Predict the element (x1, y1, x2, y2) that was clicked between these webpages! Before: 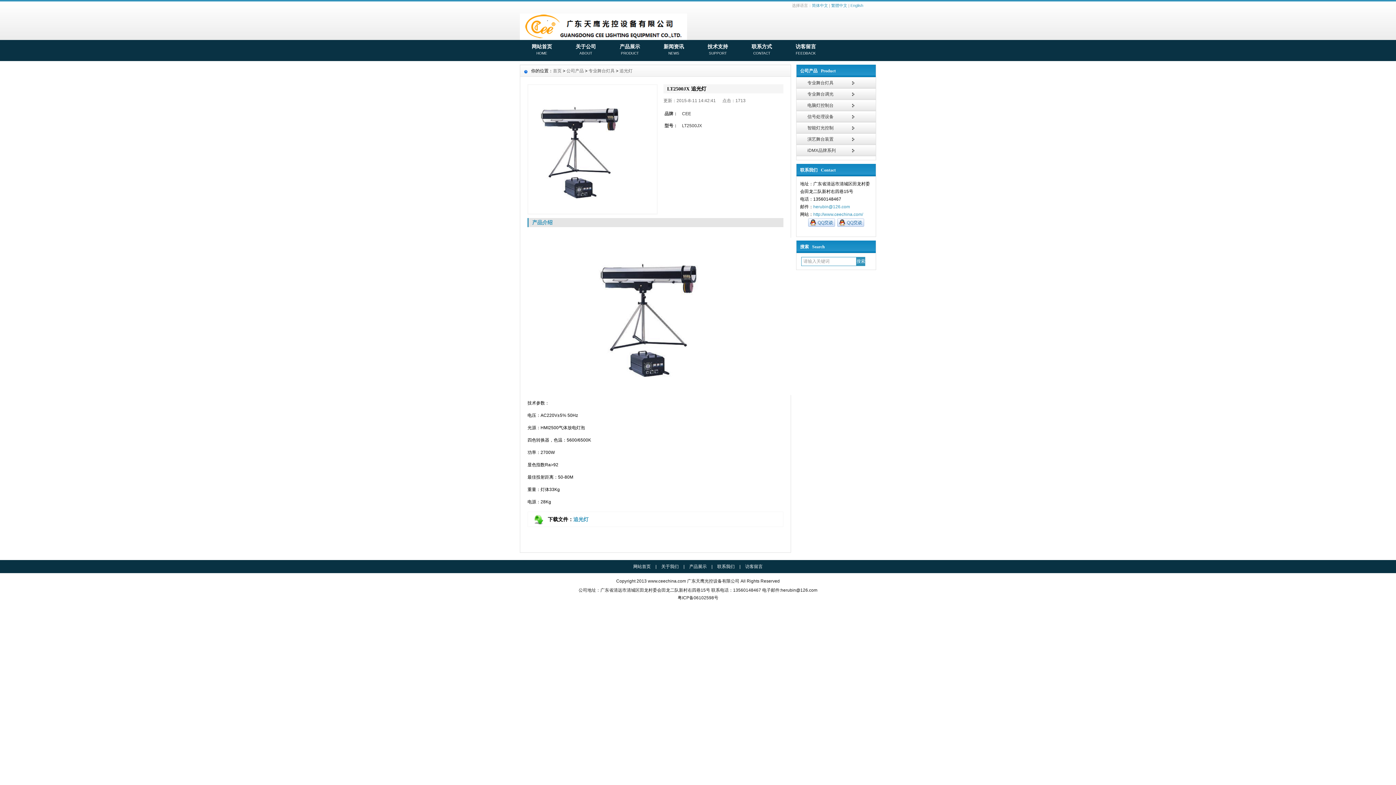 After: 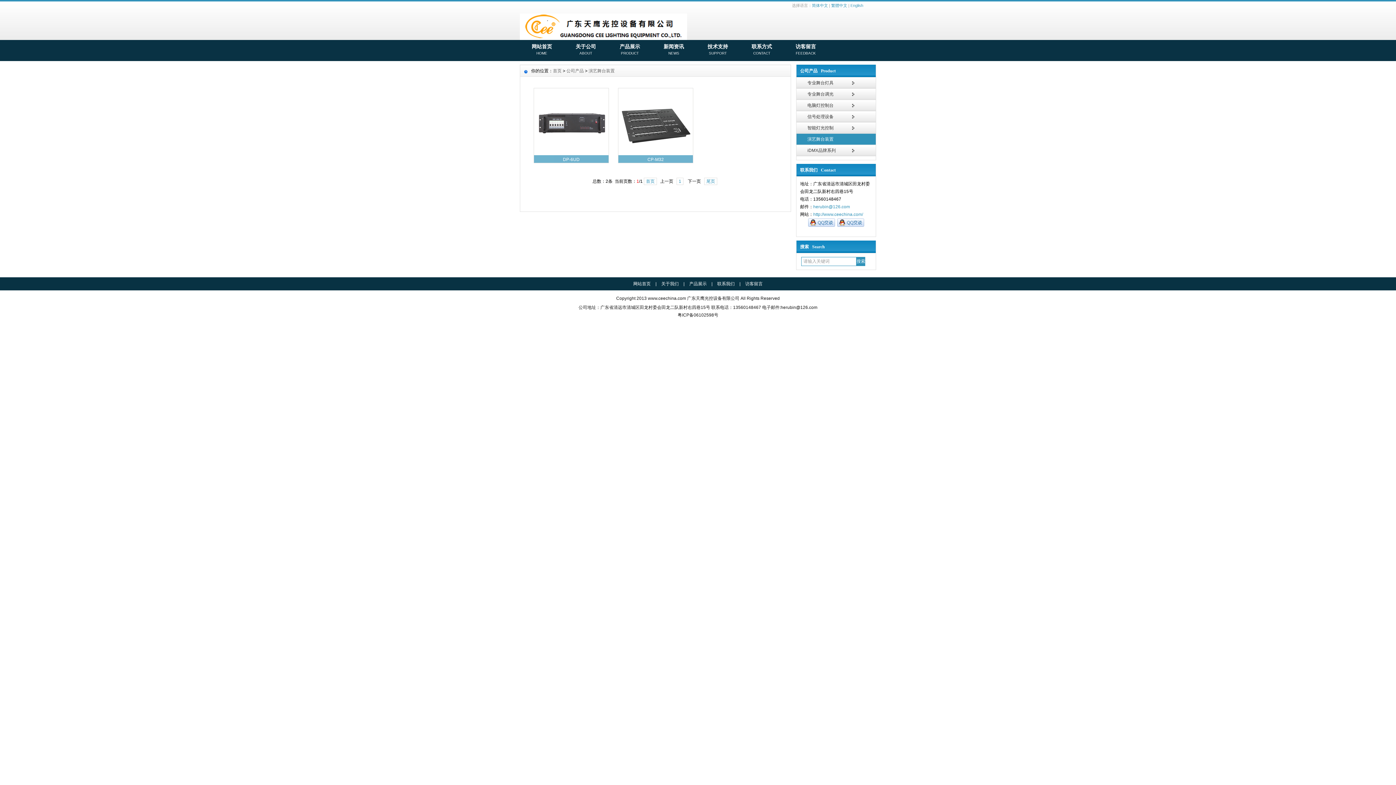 Action: bbox: (796, 133, 876, 145) label: 演艺舞台装置